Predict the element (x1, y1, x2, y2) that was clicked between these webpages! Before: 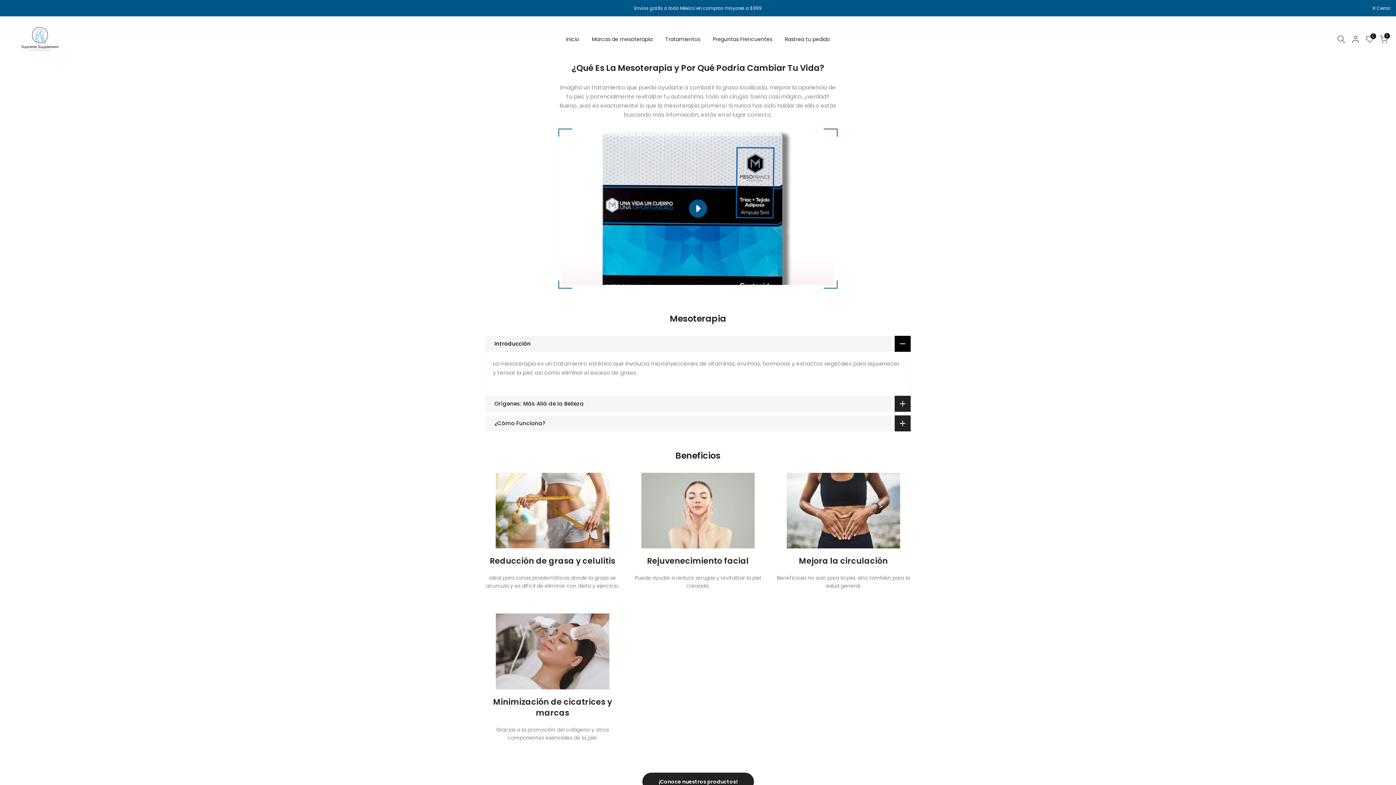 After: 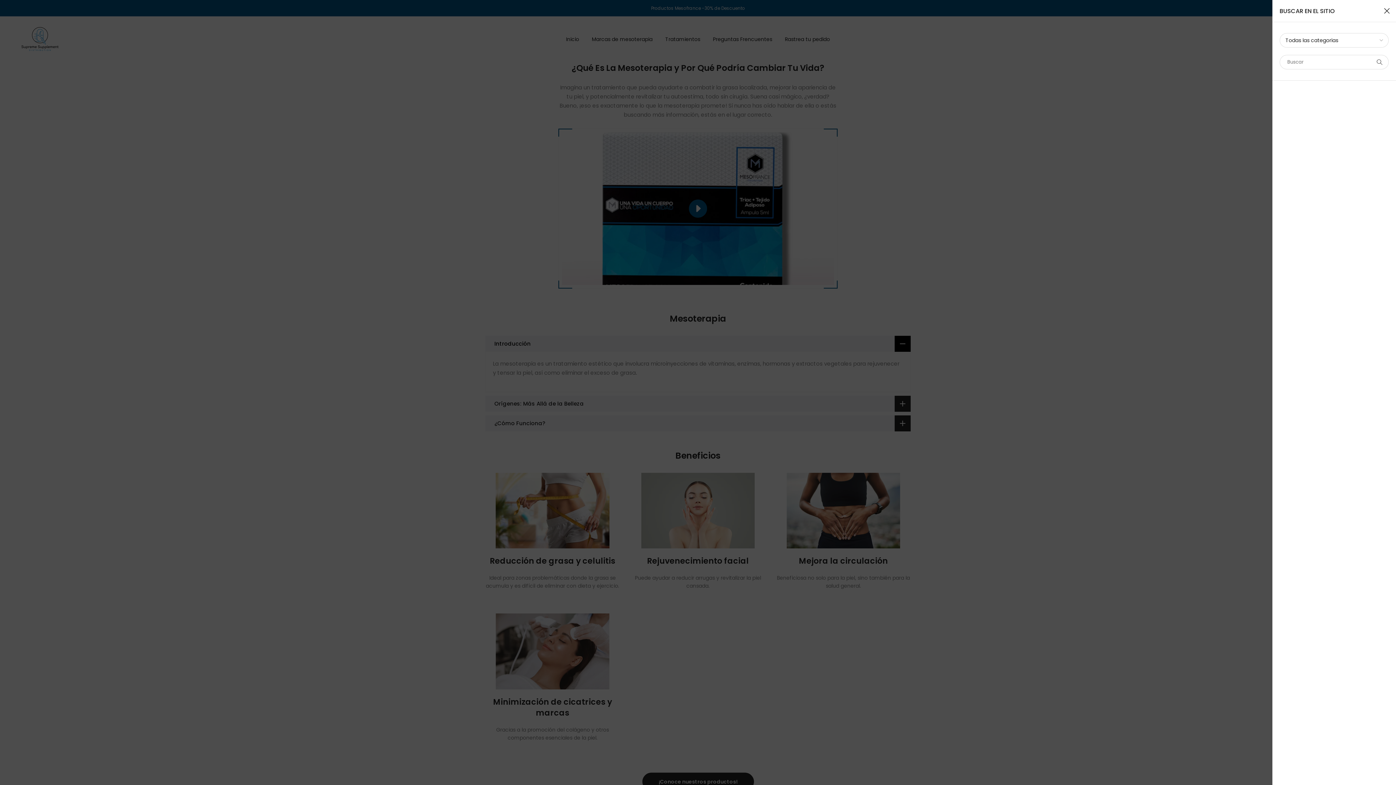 Action: bbox: (1337, 35, 1345, 43)